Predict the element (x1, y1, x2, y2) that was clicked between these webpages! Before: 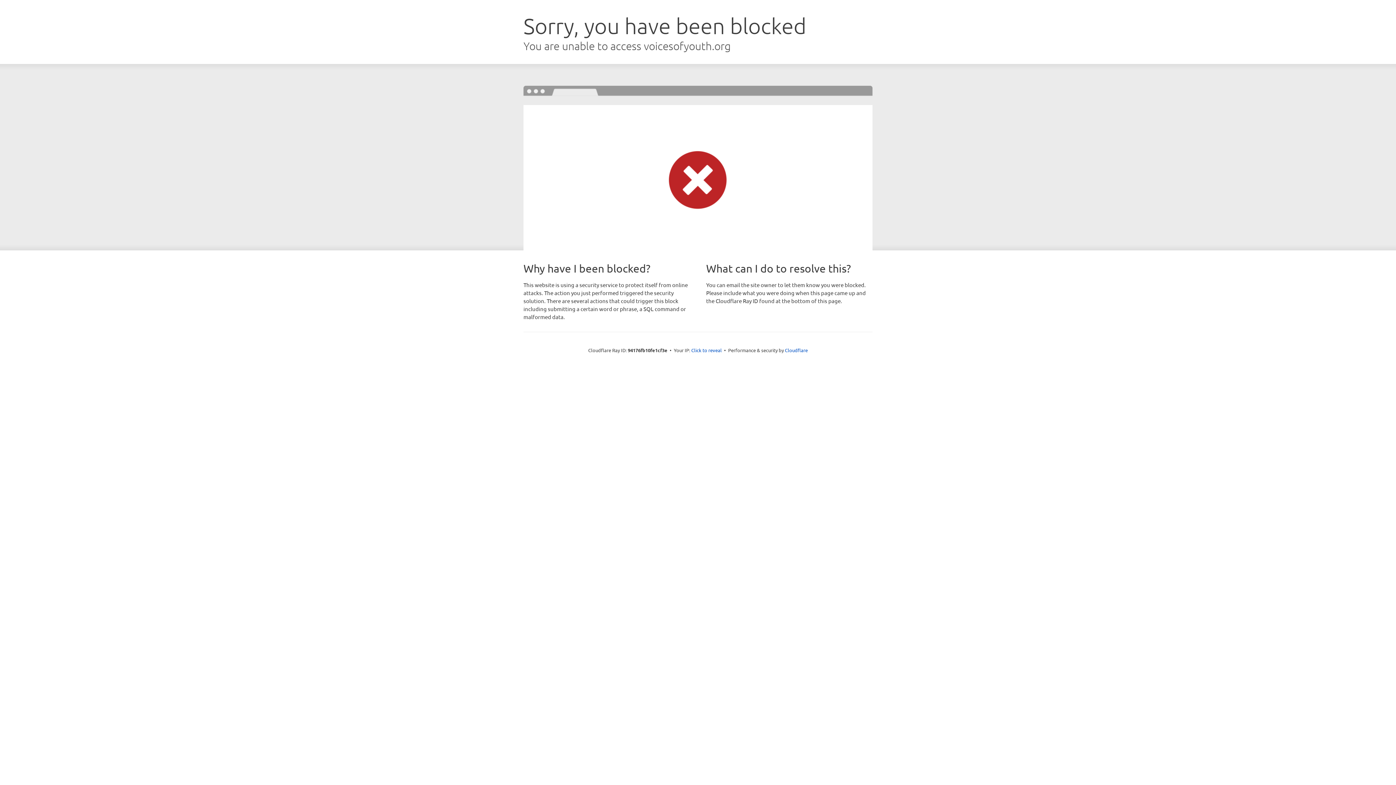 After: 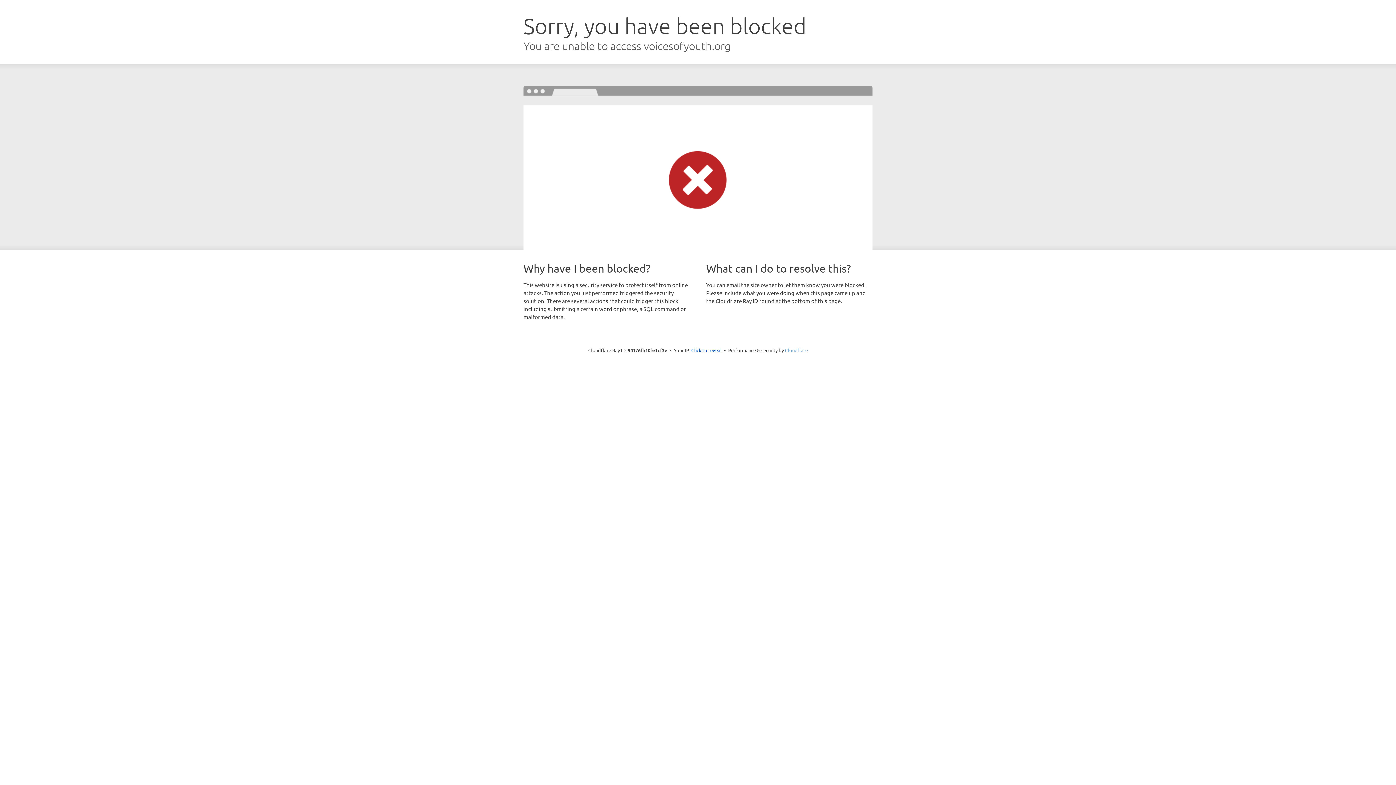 Action: bbox: (785, 347, 808, 353) label: Cloudflare